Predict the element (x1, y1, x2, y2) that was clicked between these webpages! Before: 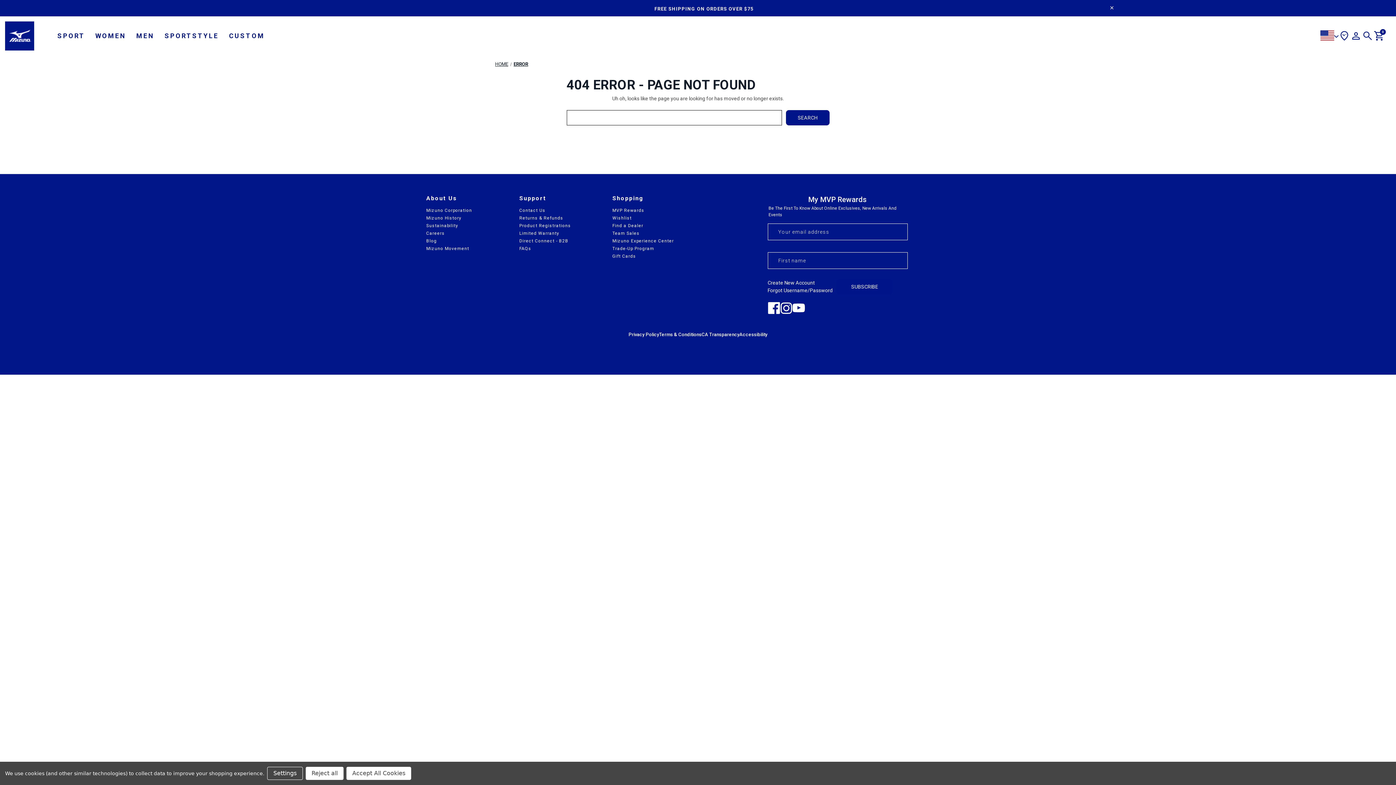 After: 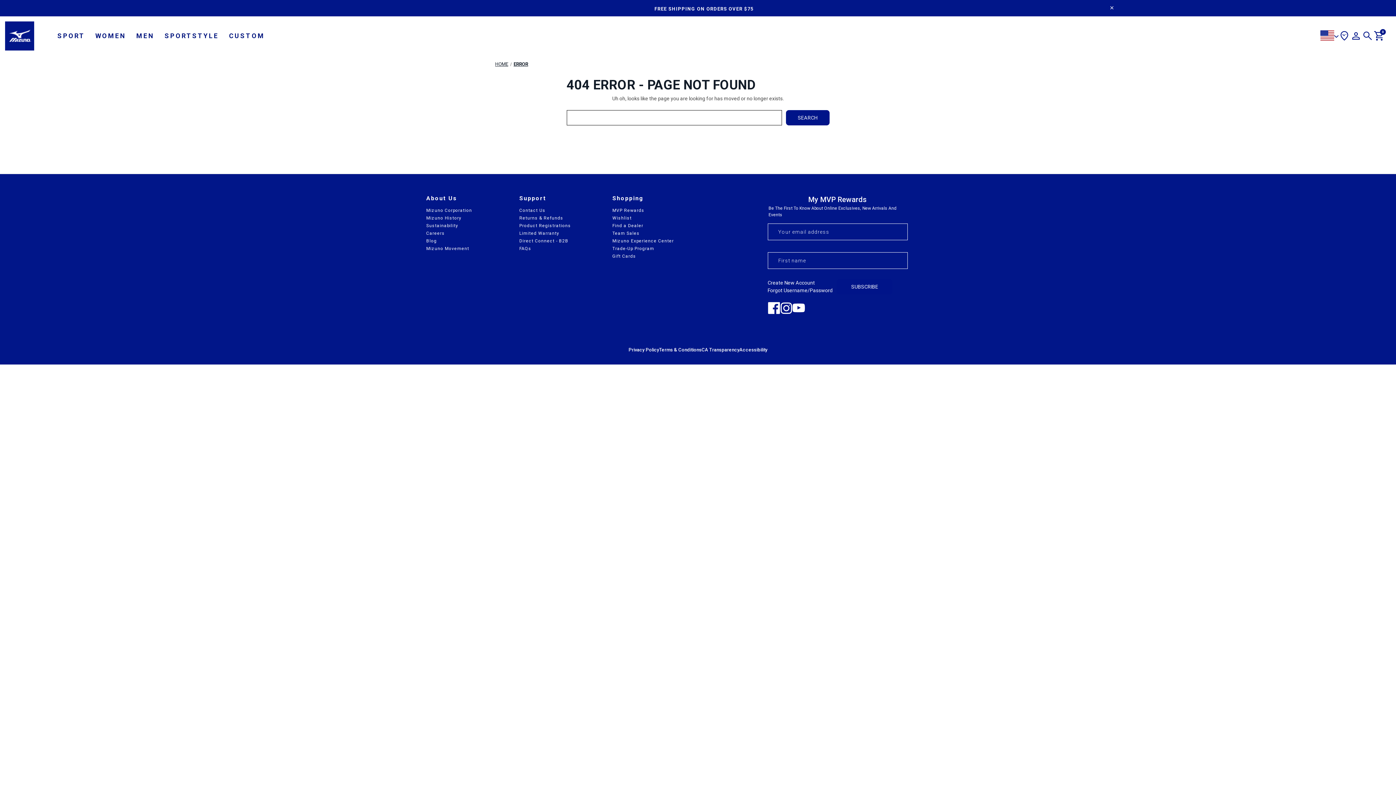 Action: bbox: (305, 767, 343, 780) label: Reject all